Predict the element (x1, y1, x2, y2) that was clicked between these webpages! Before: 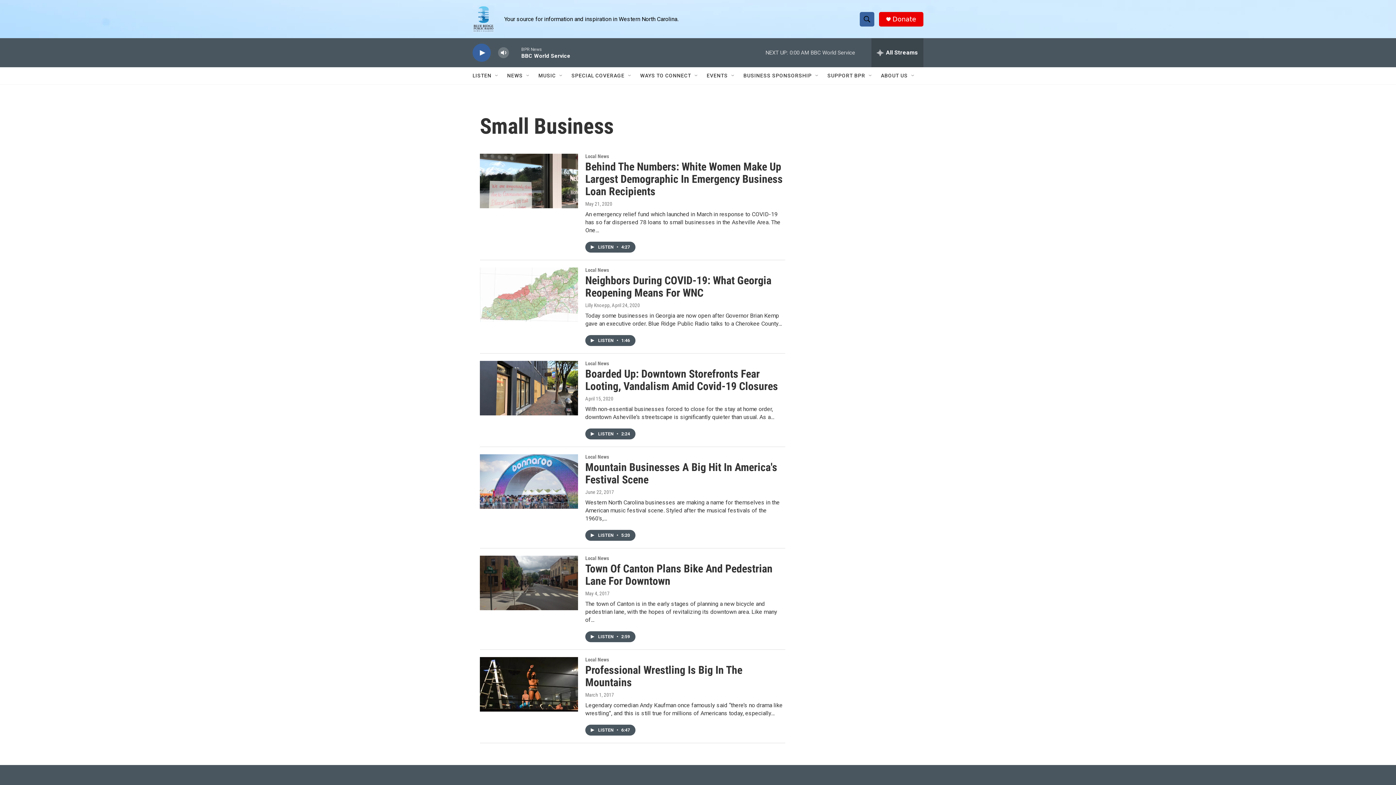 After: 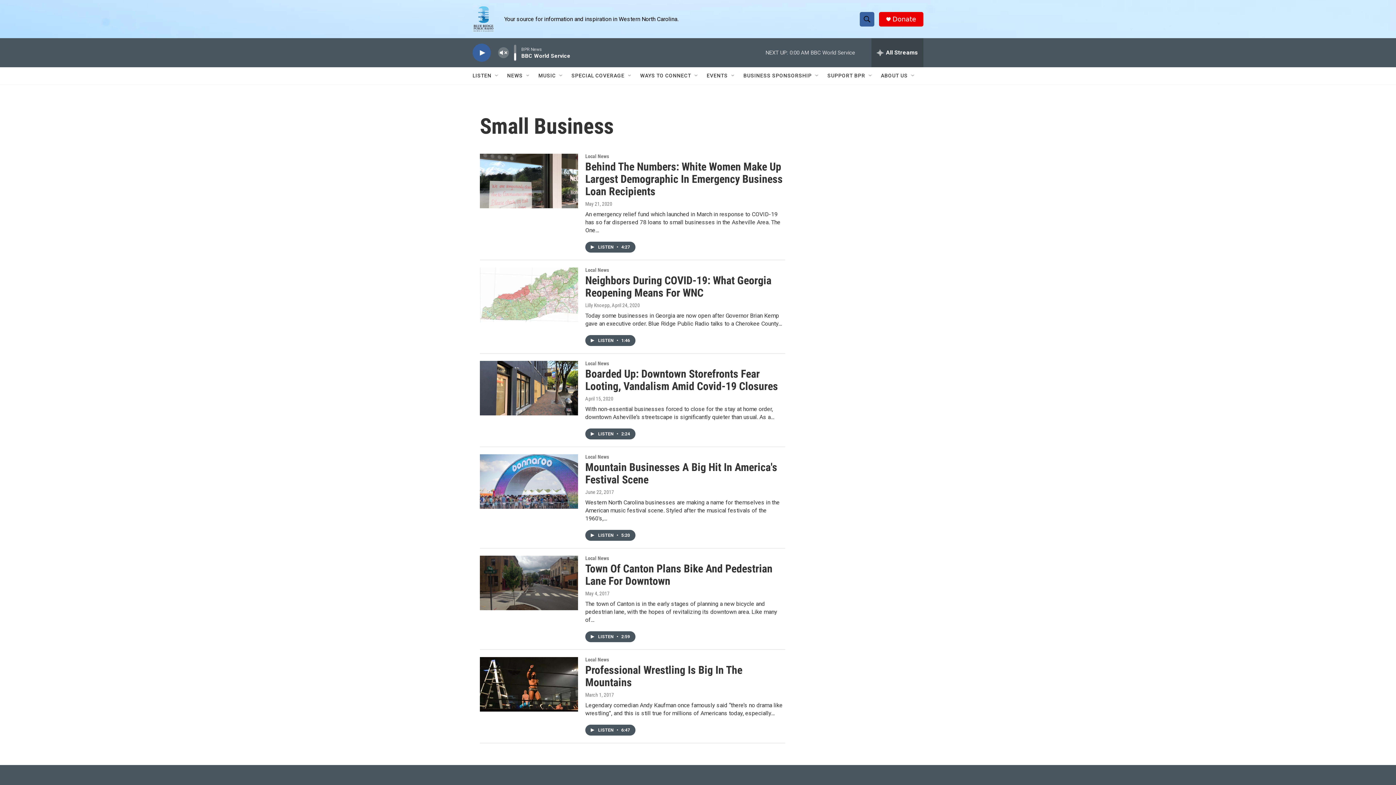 Action: label: volume bbox: (497, 44, 509, 60)